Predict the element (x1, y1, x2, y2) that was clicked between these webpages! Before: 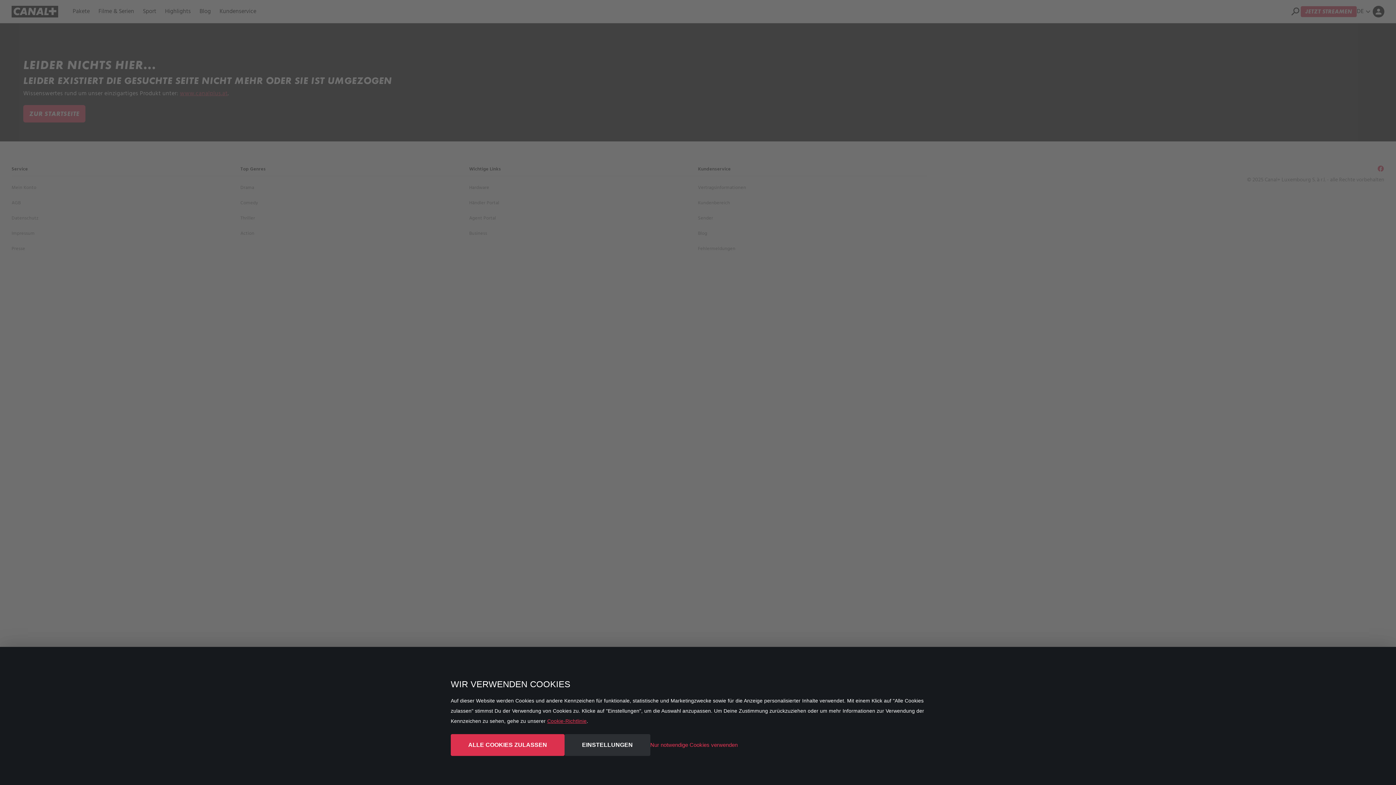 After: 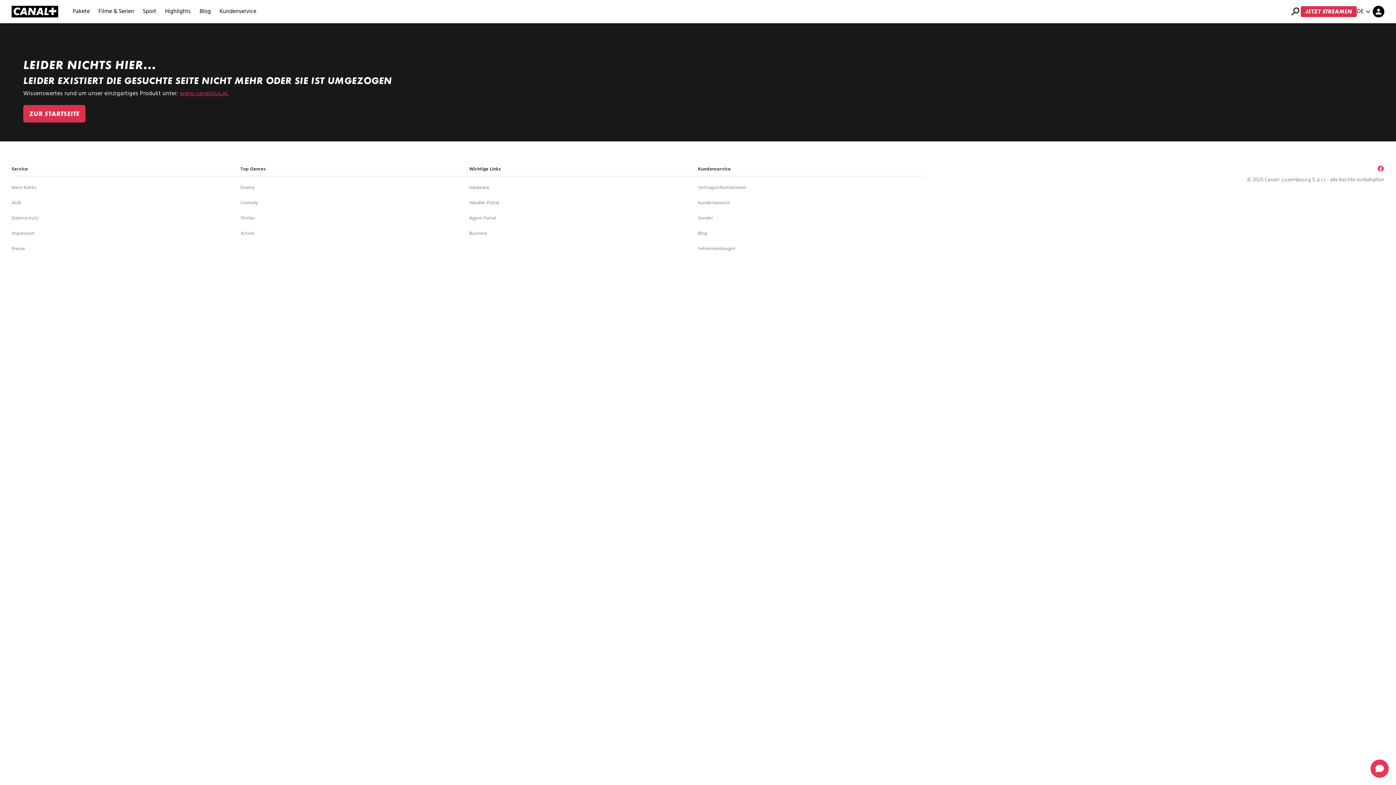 Action: label: ALLE COOKIES ZULASSEN bbox: (450, 734, 564, 756)